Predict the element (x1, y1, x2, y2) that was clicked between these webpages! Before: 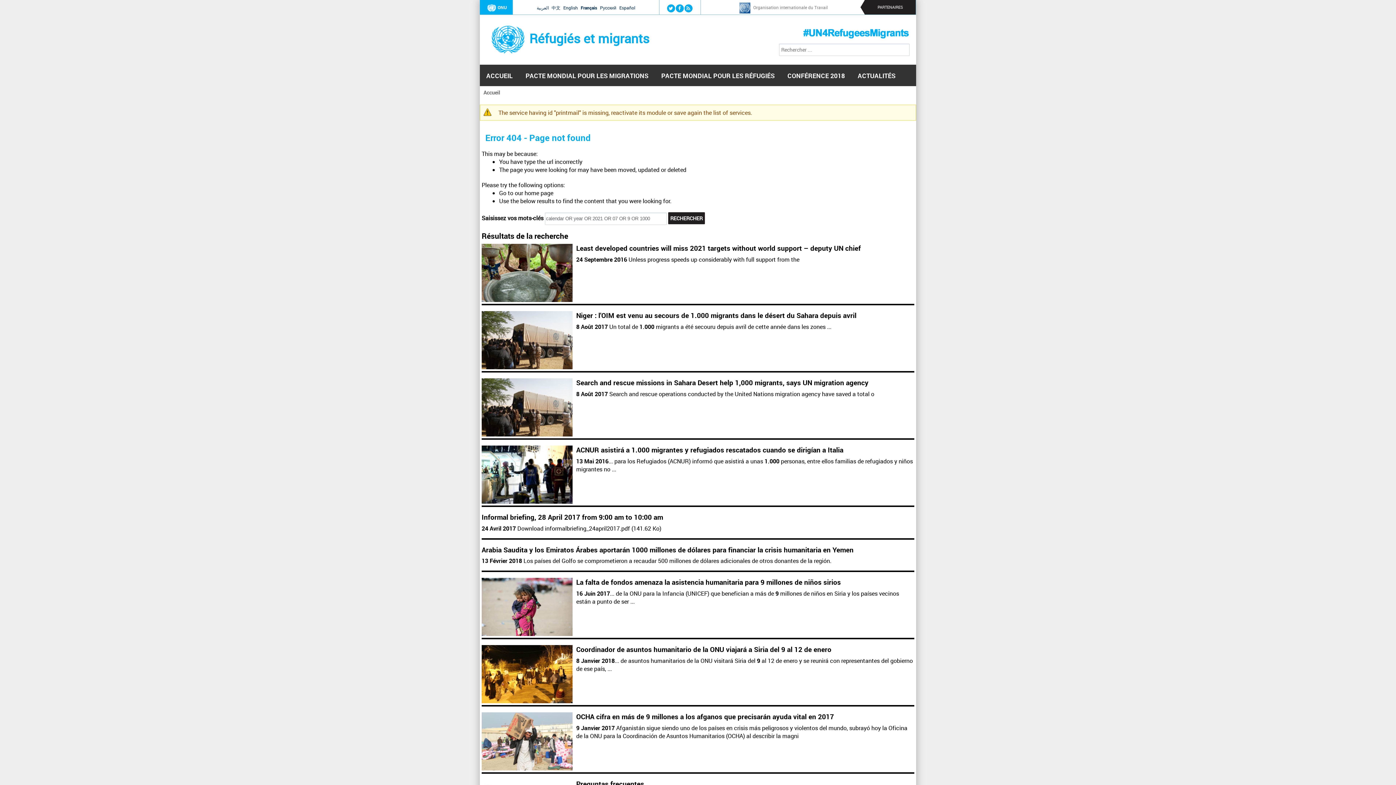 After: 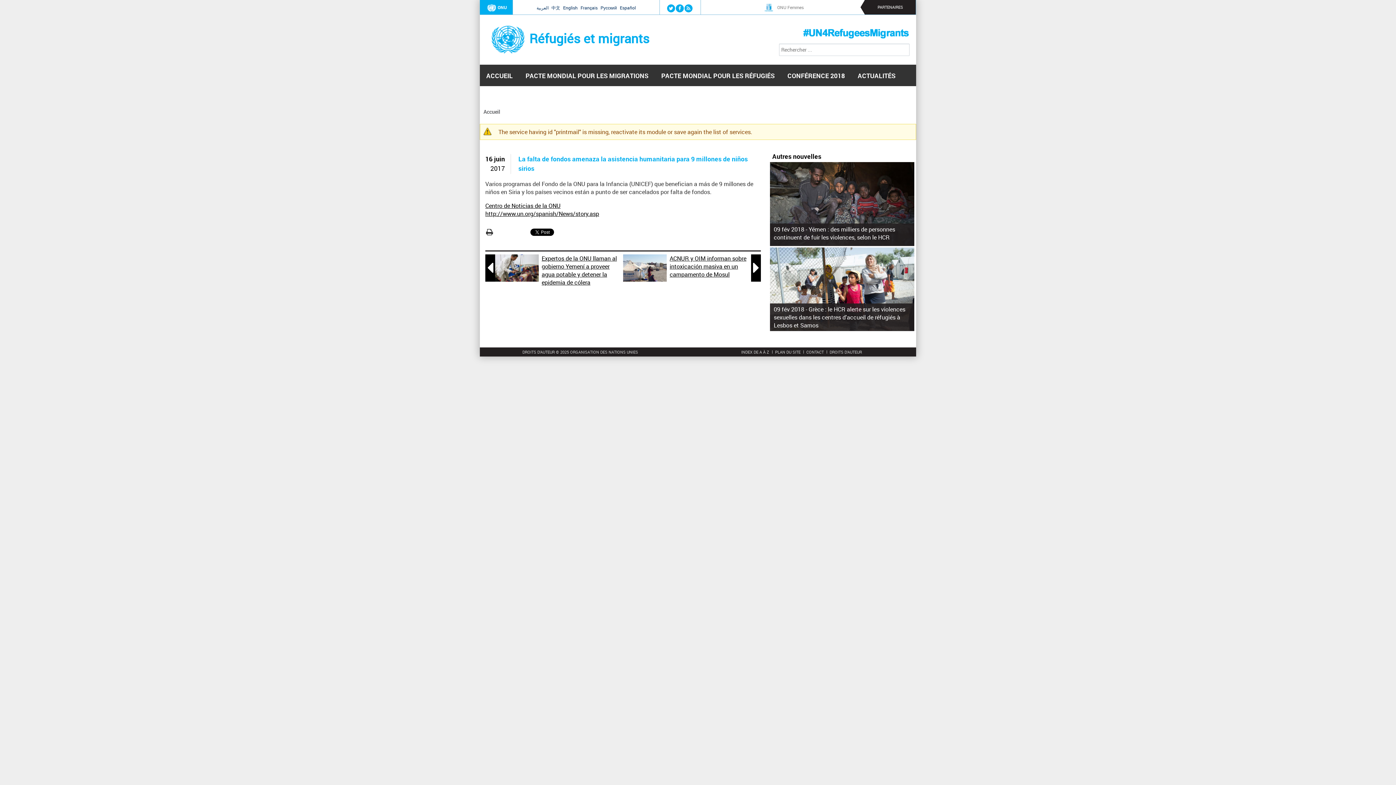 Action: bbox: (576, 577, 841, 587) label: La falta de fondos amenaza la asistencia humanitaria para 9 millones de niños sirios